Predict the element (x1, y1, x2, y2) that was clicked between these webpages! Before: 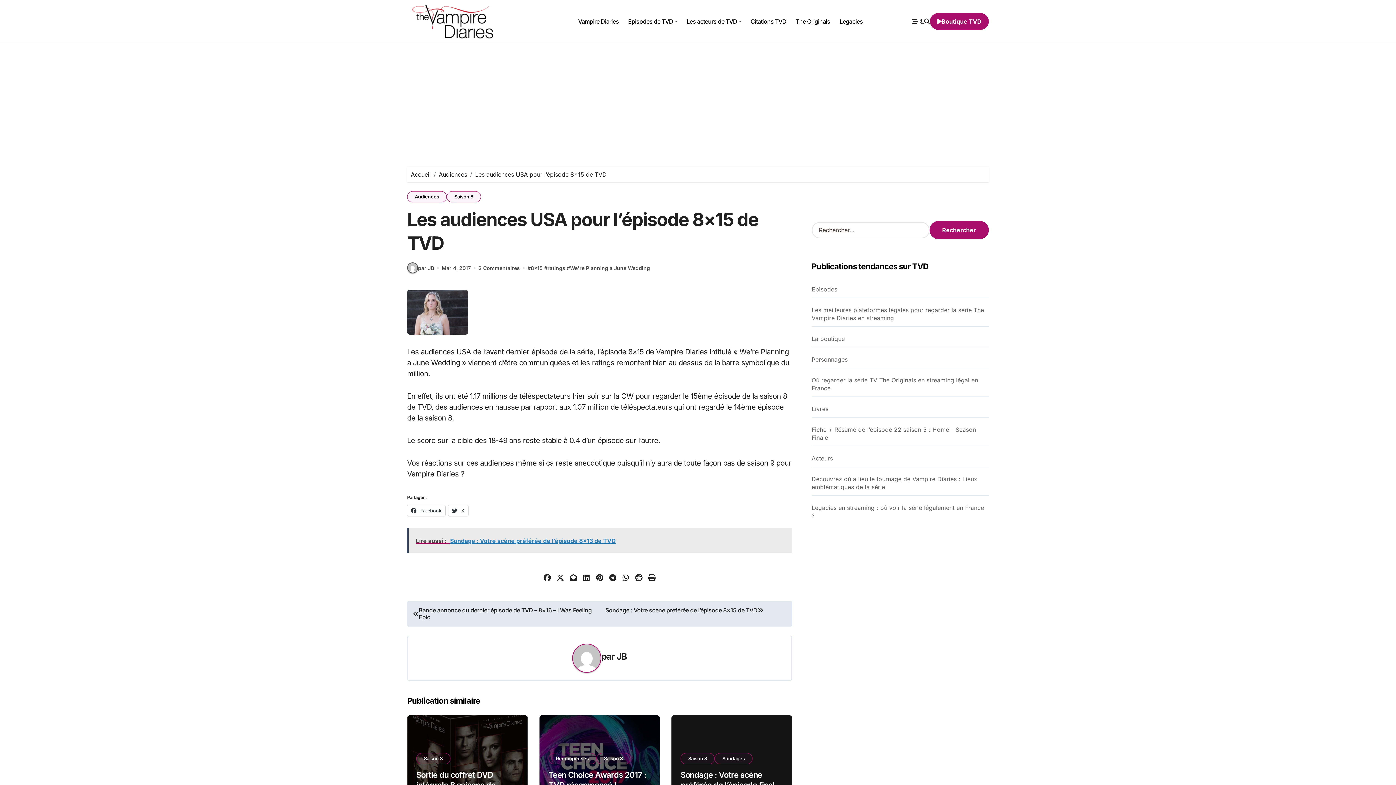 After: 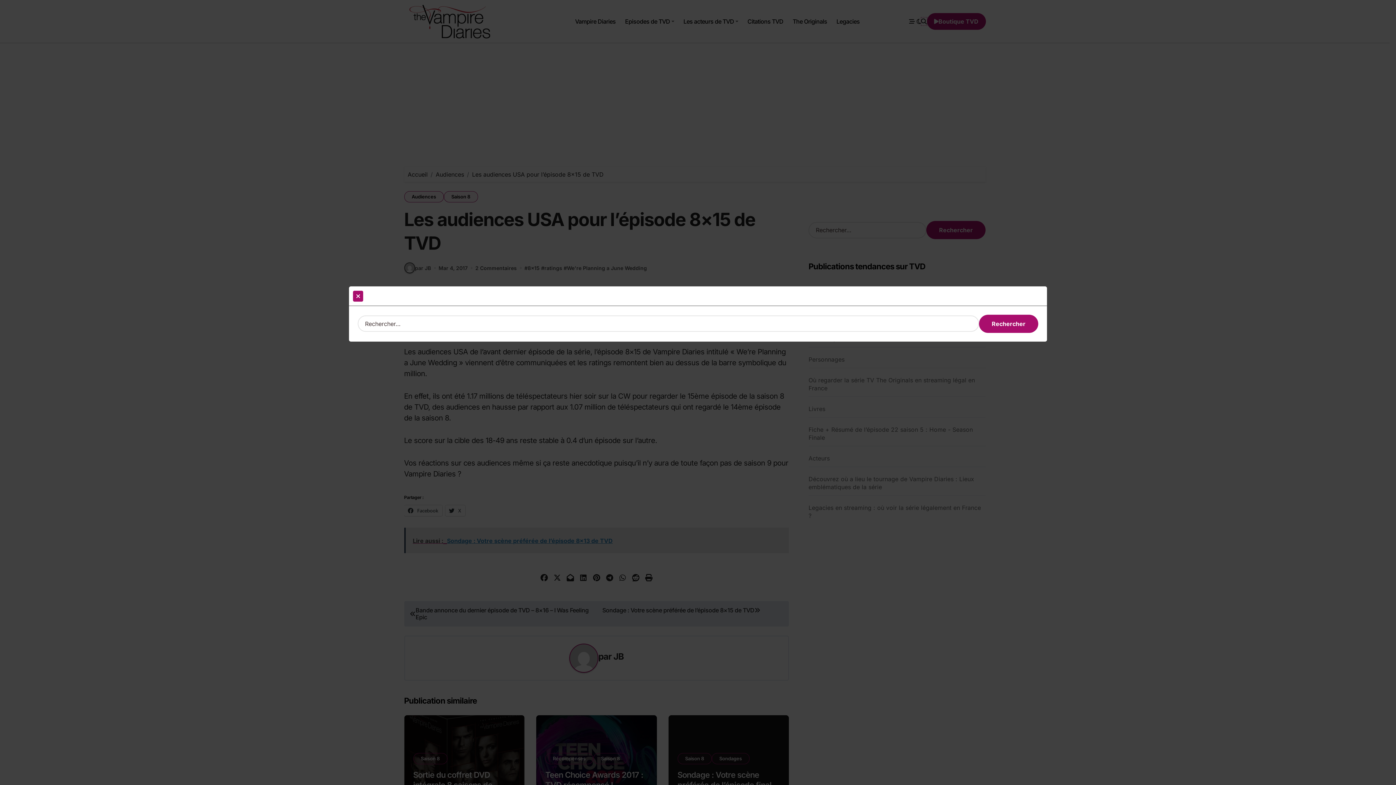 Action: bbox: (924, 17, 930, 25)